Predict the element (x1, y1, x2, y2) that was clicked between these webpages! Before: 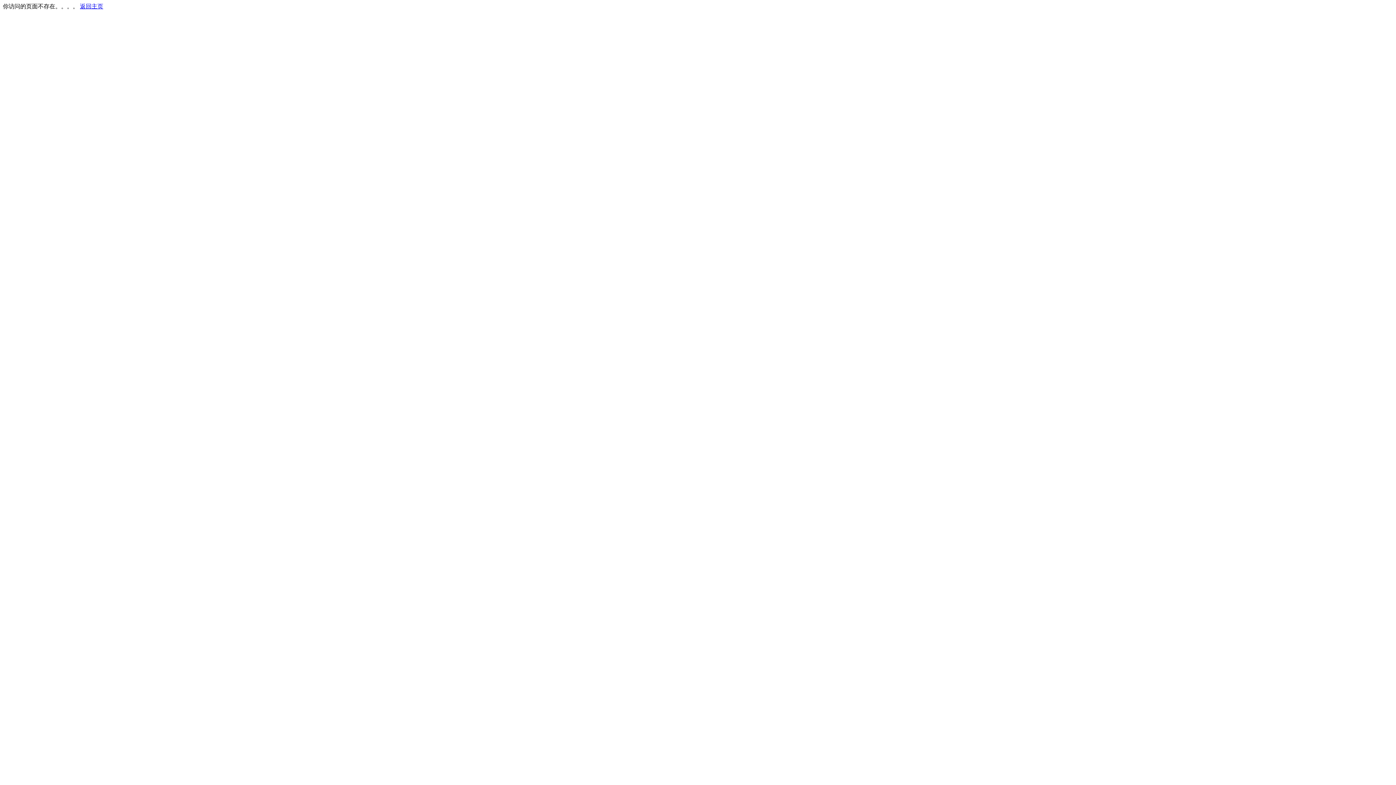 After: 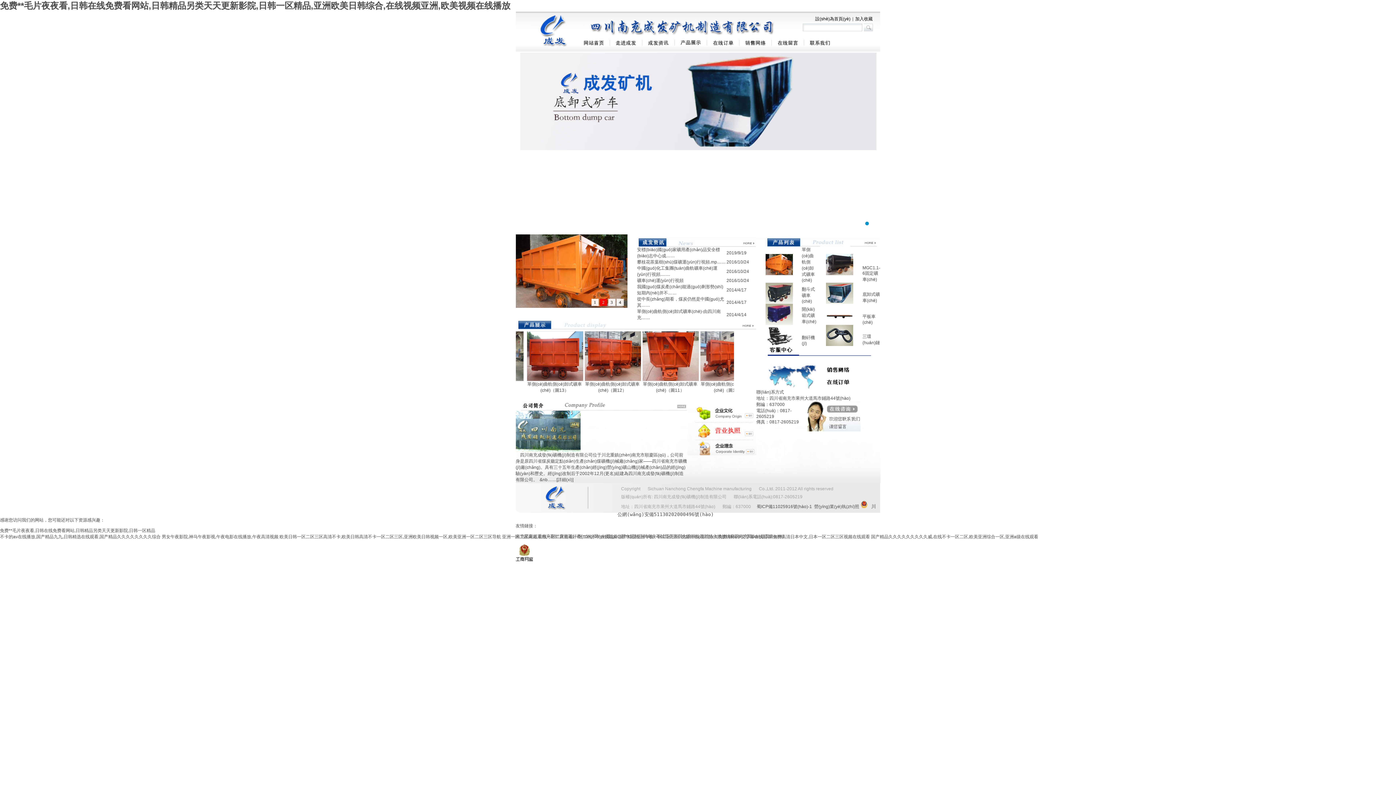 Action: bbox: (80, 3, 103, 9) label: 返回主页